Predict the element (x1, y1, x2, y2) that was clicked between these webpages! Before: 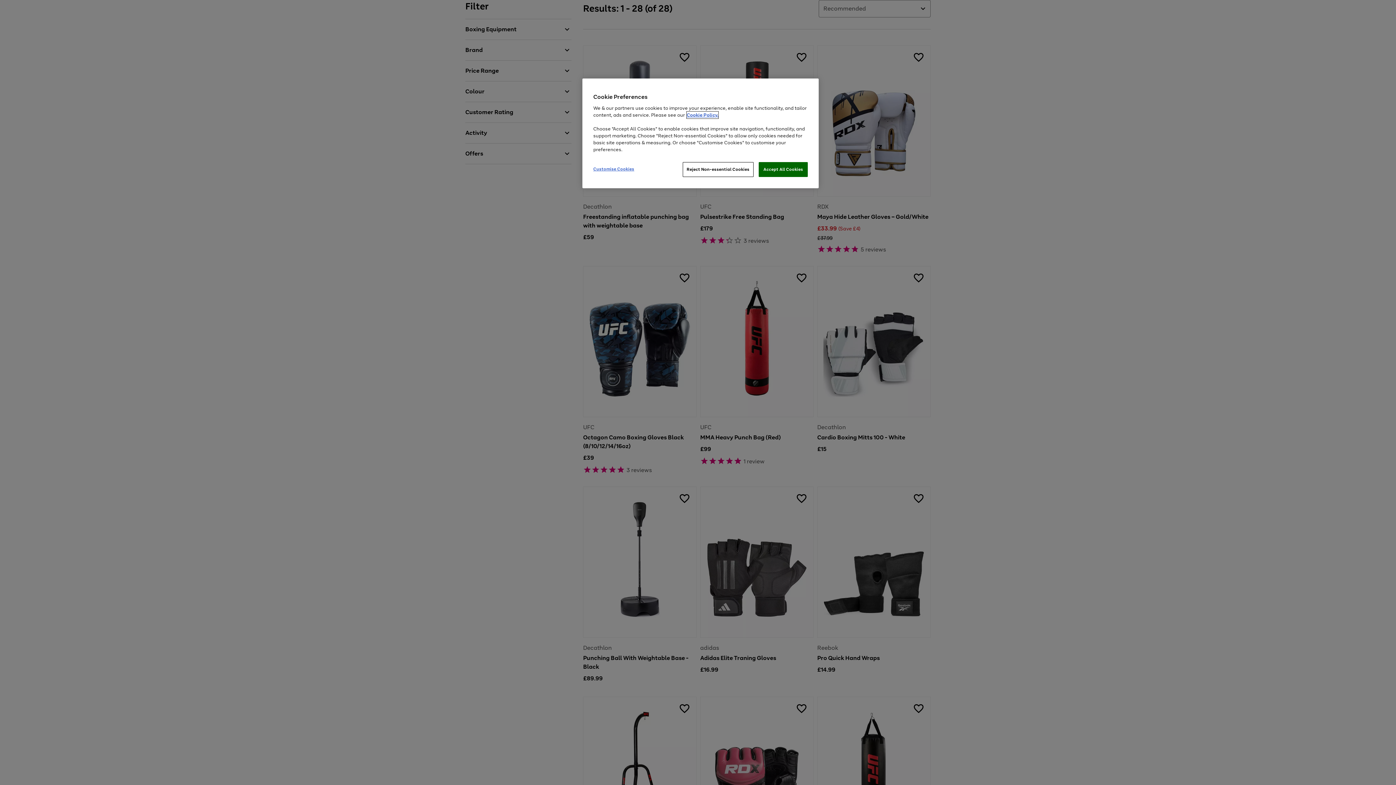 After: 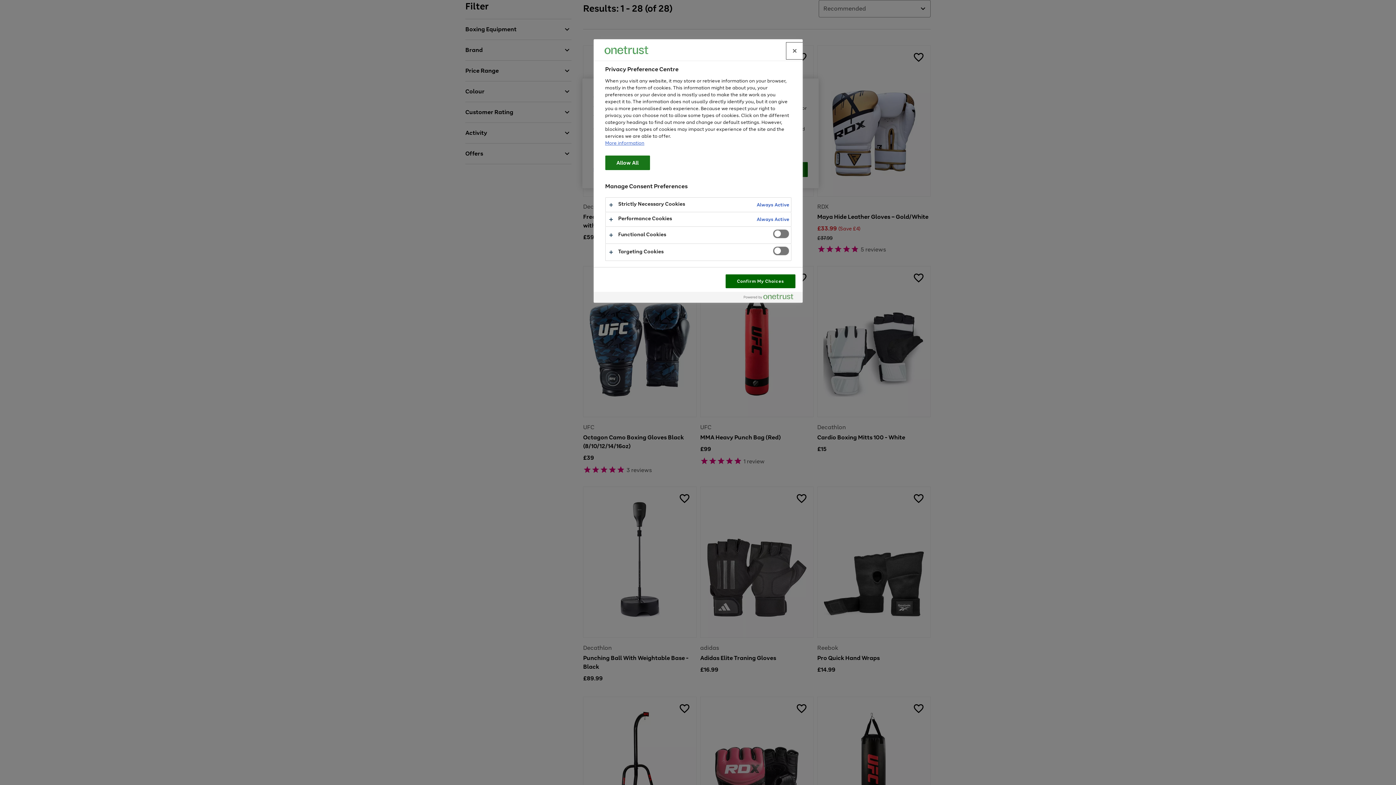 Action: label: Customise Cookies bbox: (593, 162, 642, 176)